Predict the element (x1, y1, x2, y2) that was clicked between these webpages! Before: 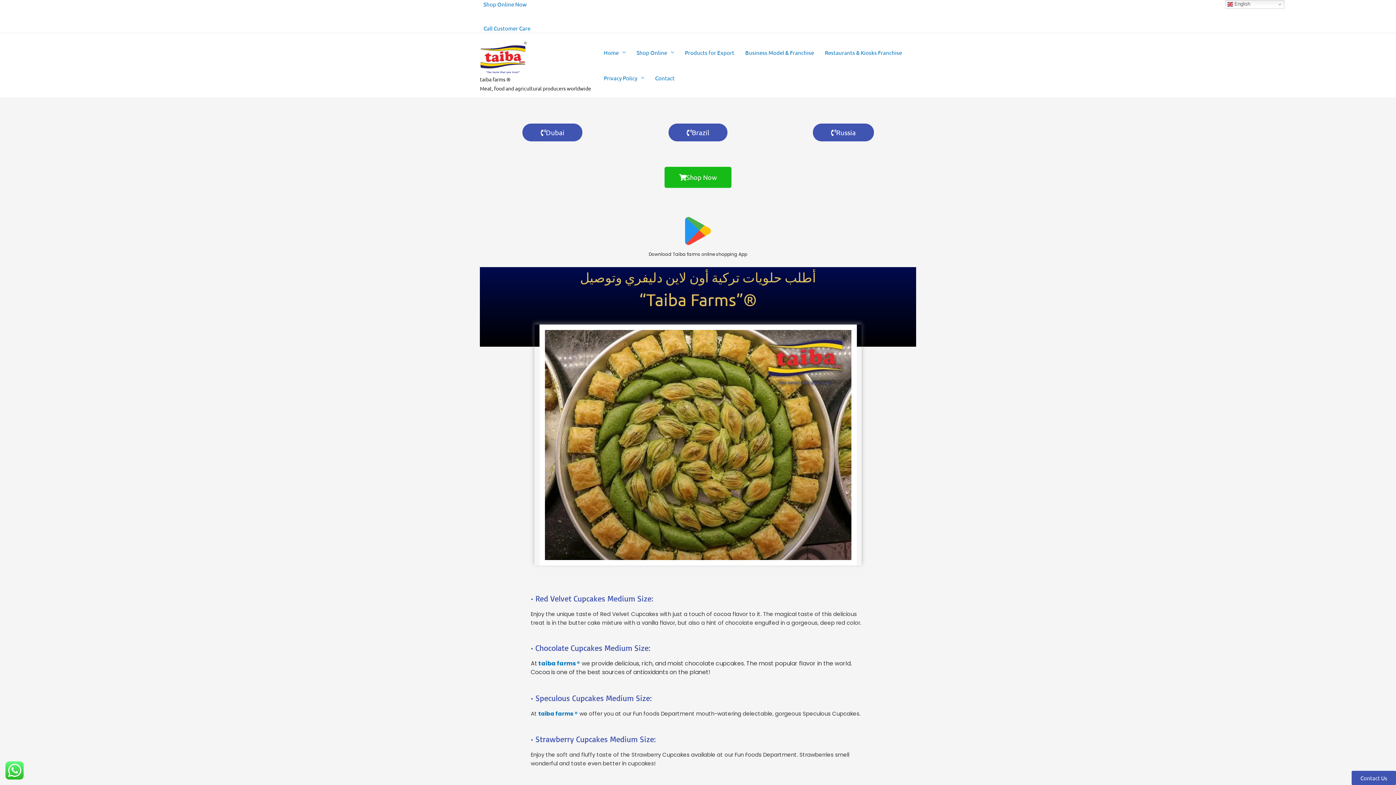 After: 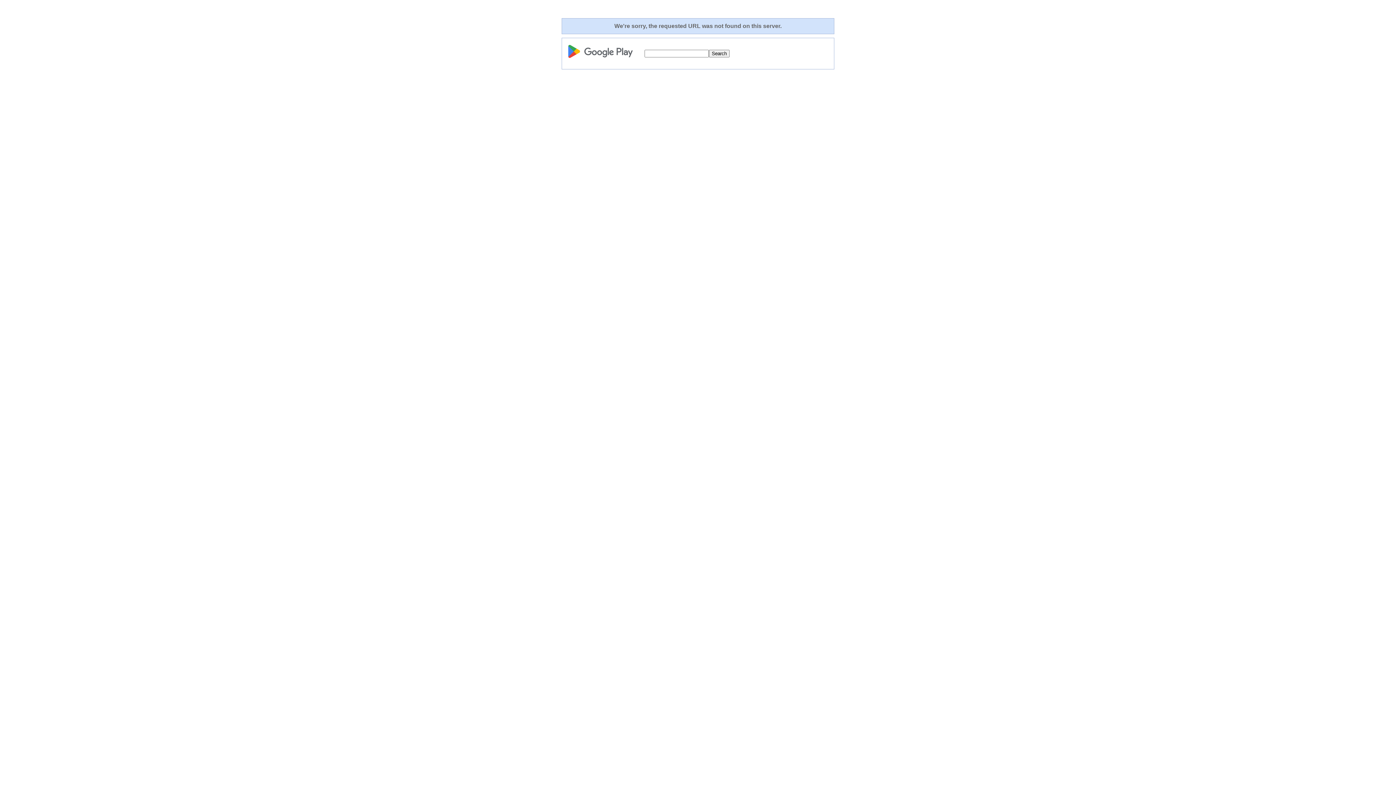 Action: bbox: (605, 217, 791, 244)